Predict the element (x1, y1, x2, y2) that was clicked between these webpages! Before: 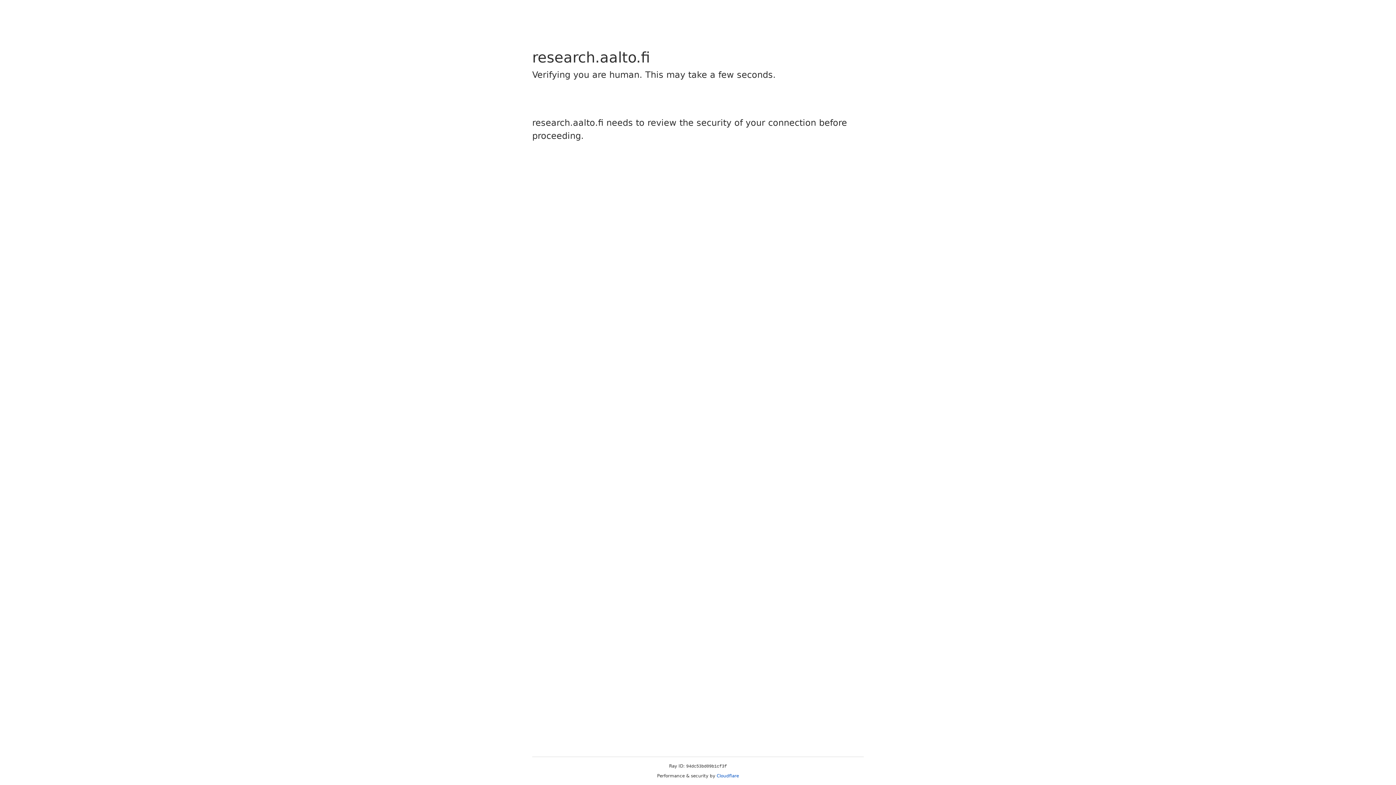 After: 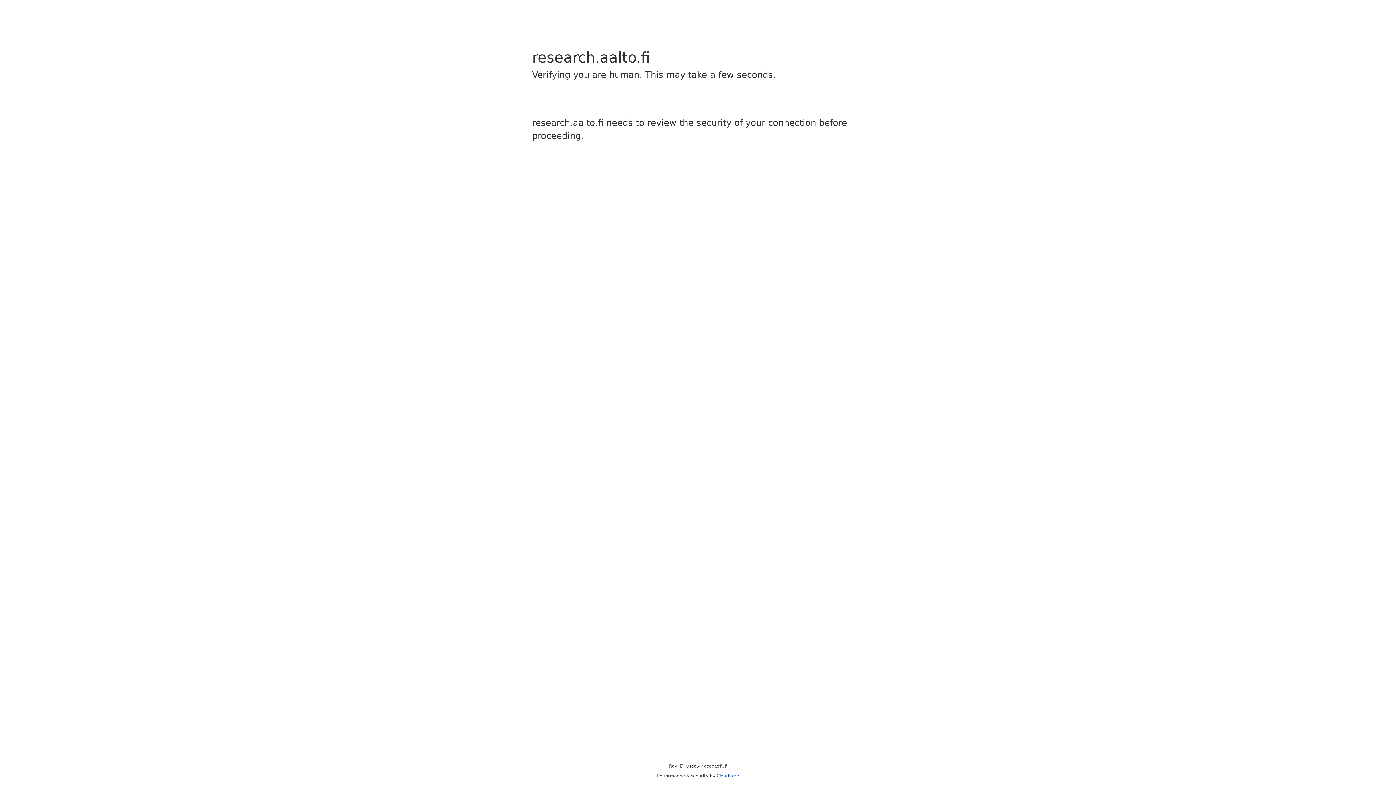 Action: label: Cloudflare bbox: (716, 773, 739, 778)